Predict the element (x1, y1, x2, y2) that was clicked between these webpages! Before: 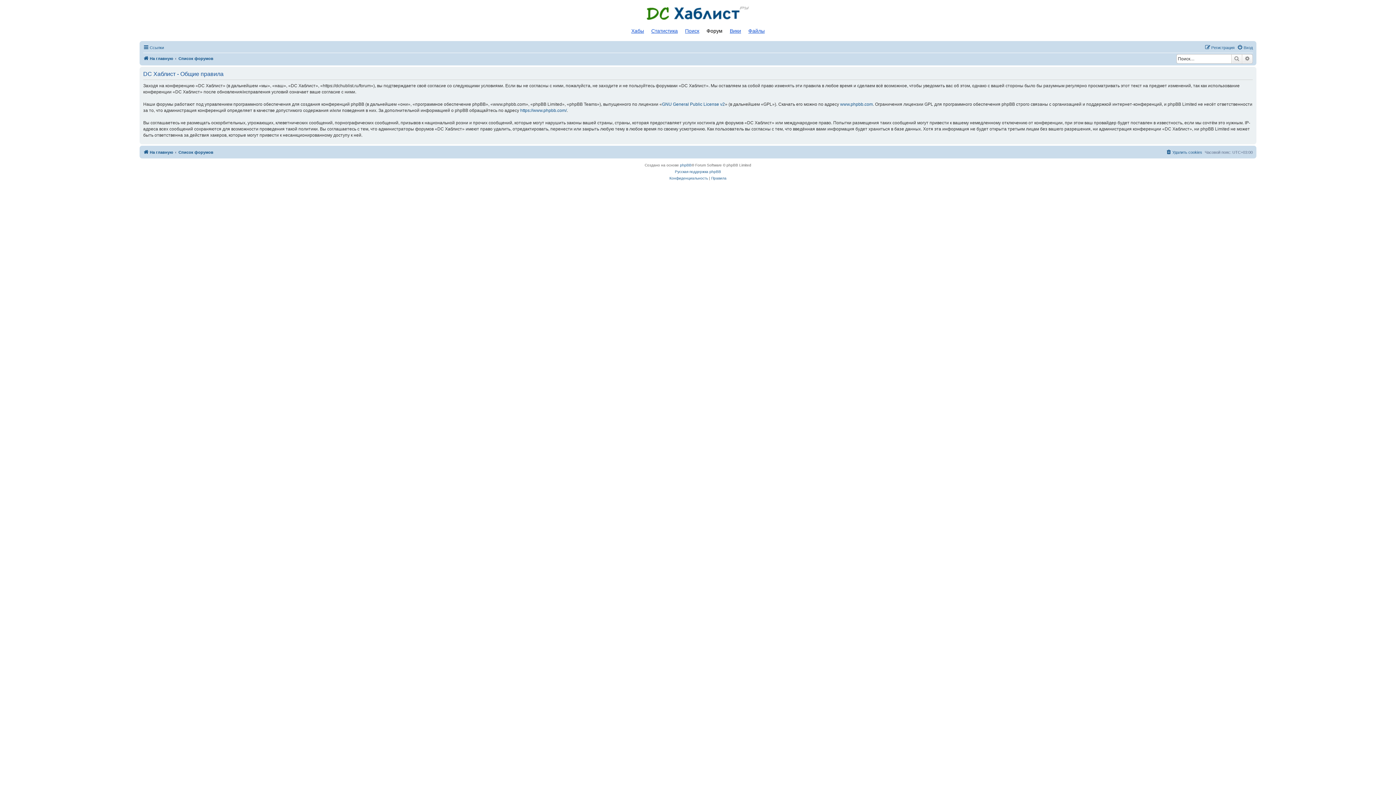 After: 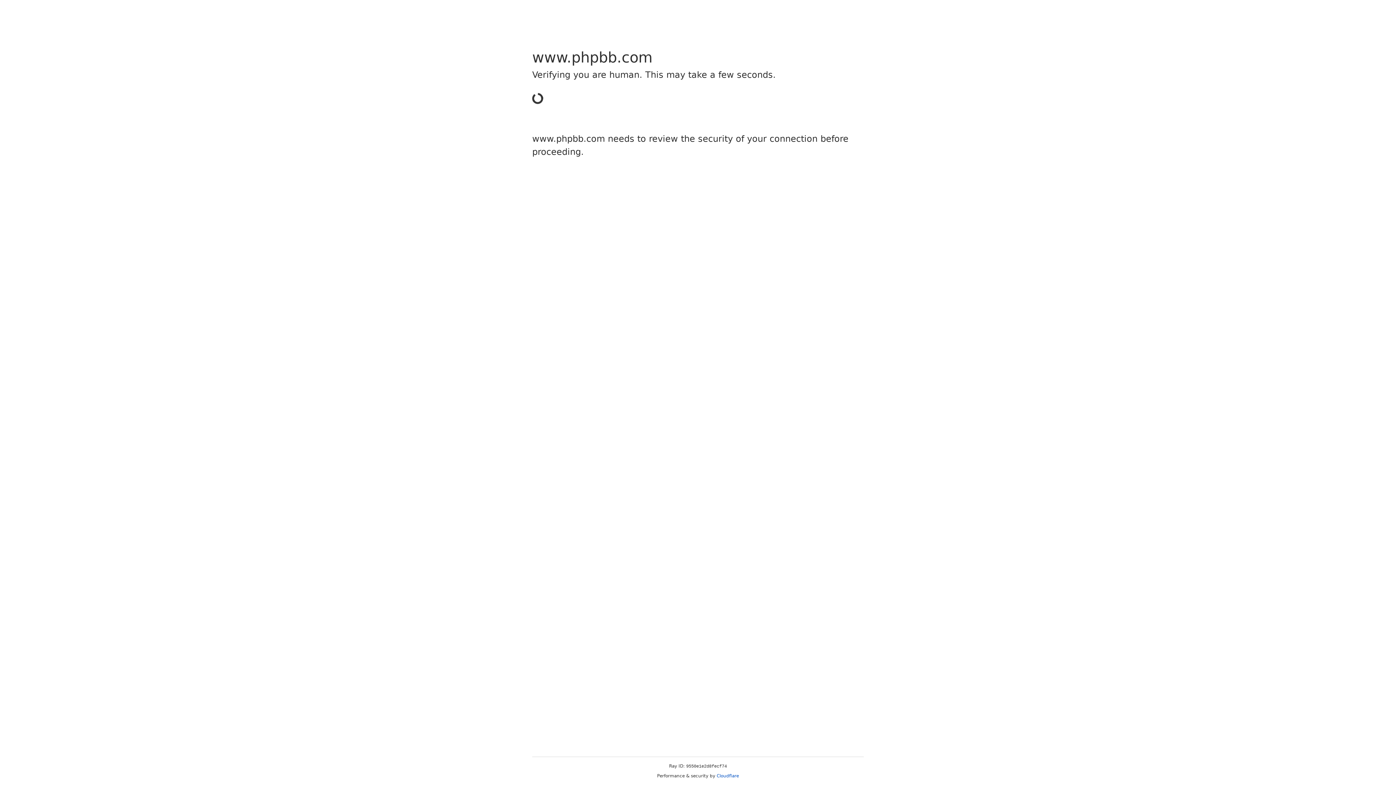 Action: label: https://www.phpbb.com/ bbox: (520, 107, 566, 113)